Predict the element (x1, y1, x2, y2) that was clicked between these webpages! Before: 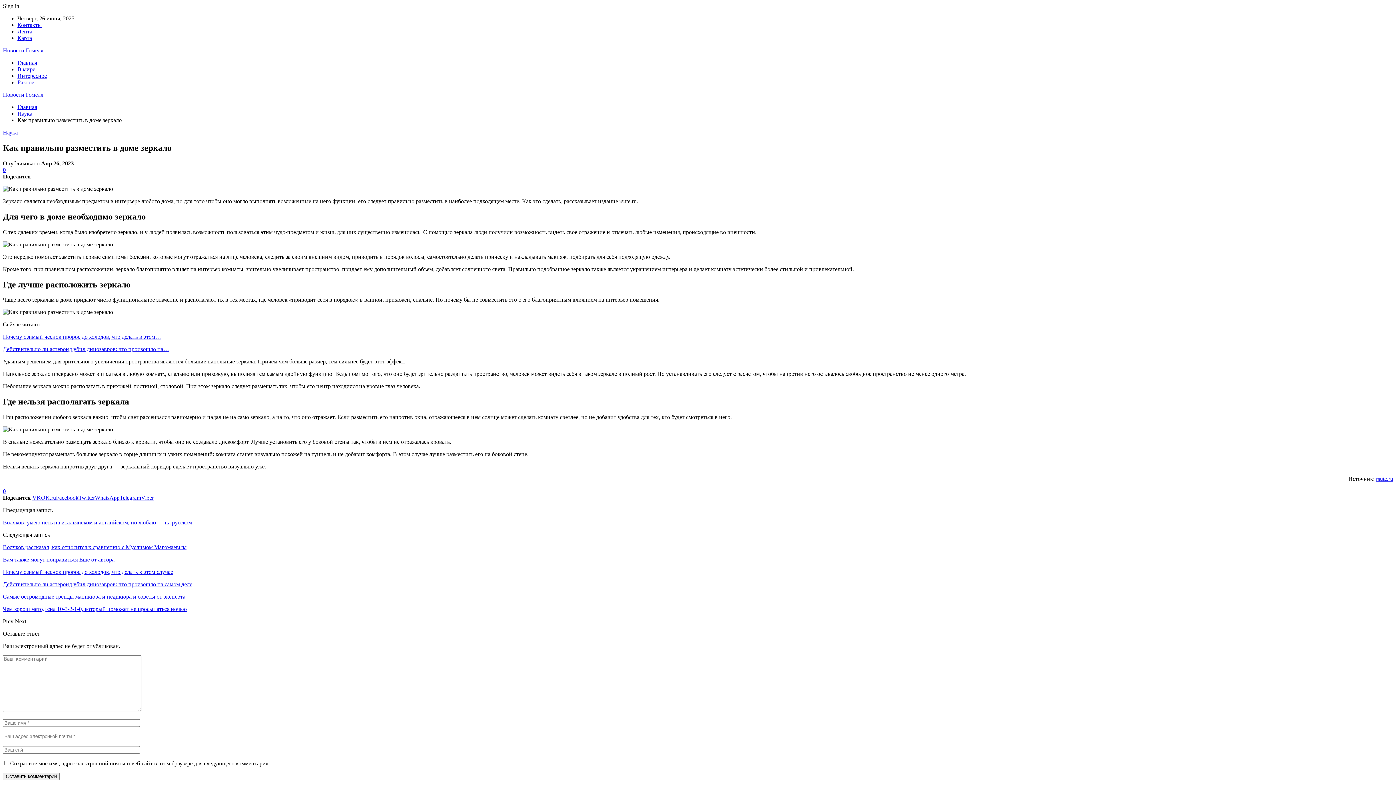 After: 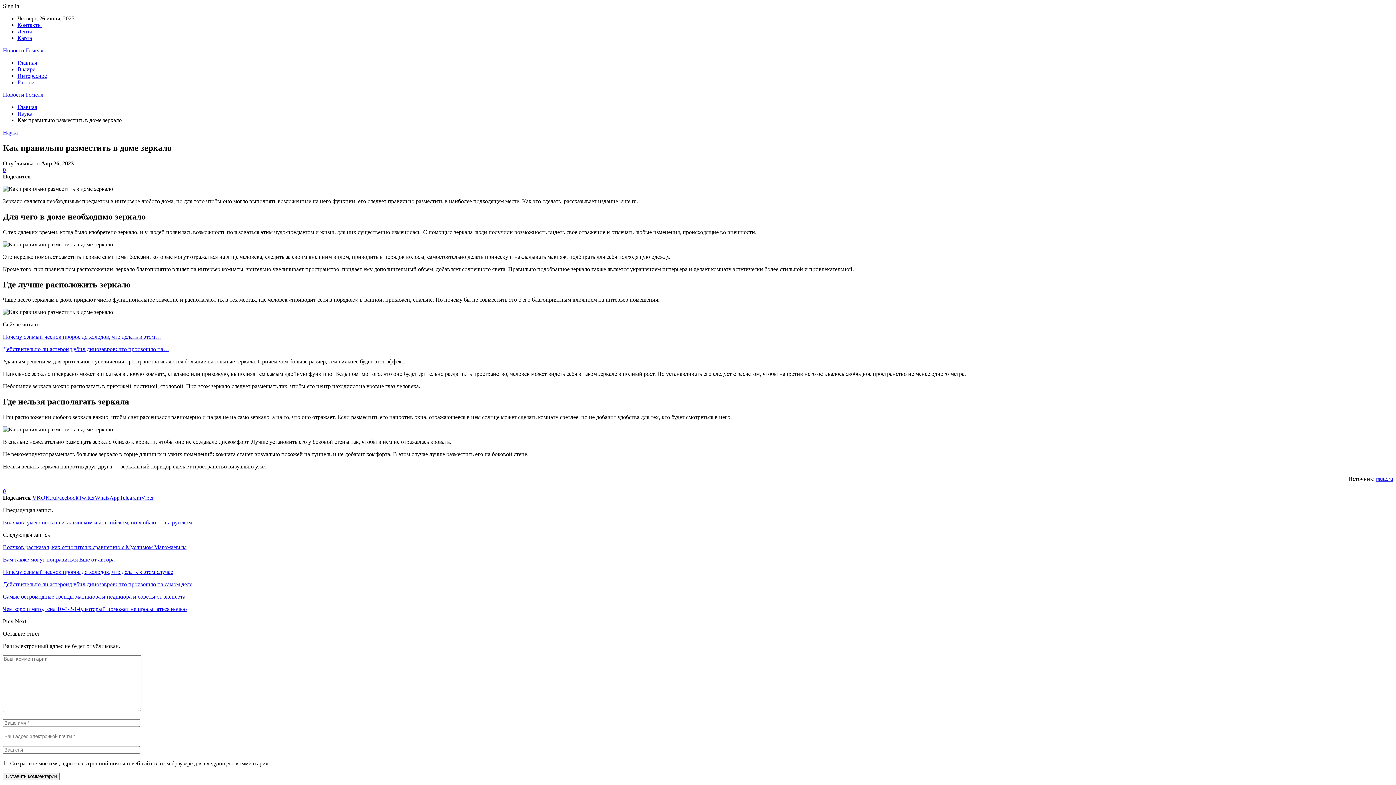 Action: bbox: (1376, 476, 1393, 482) label: rsute.ru